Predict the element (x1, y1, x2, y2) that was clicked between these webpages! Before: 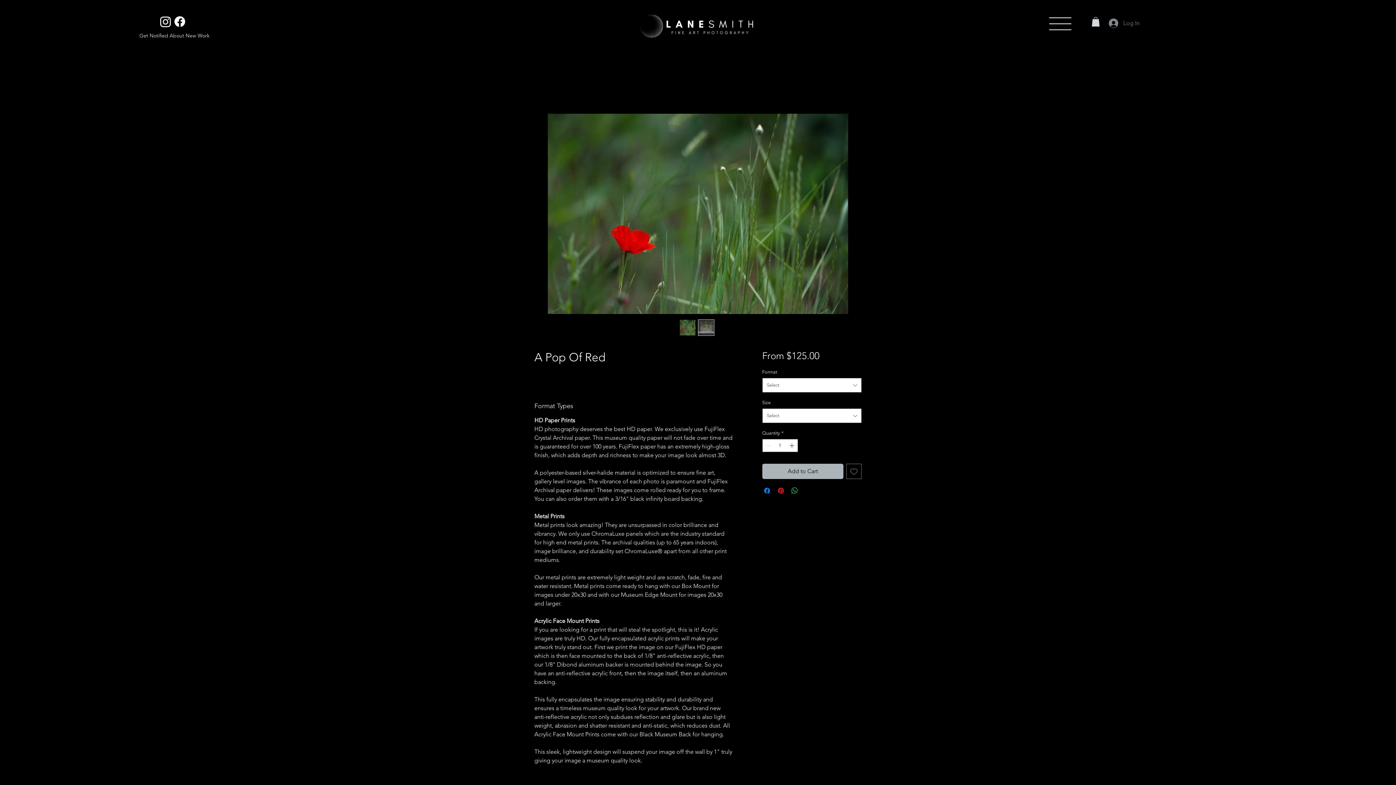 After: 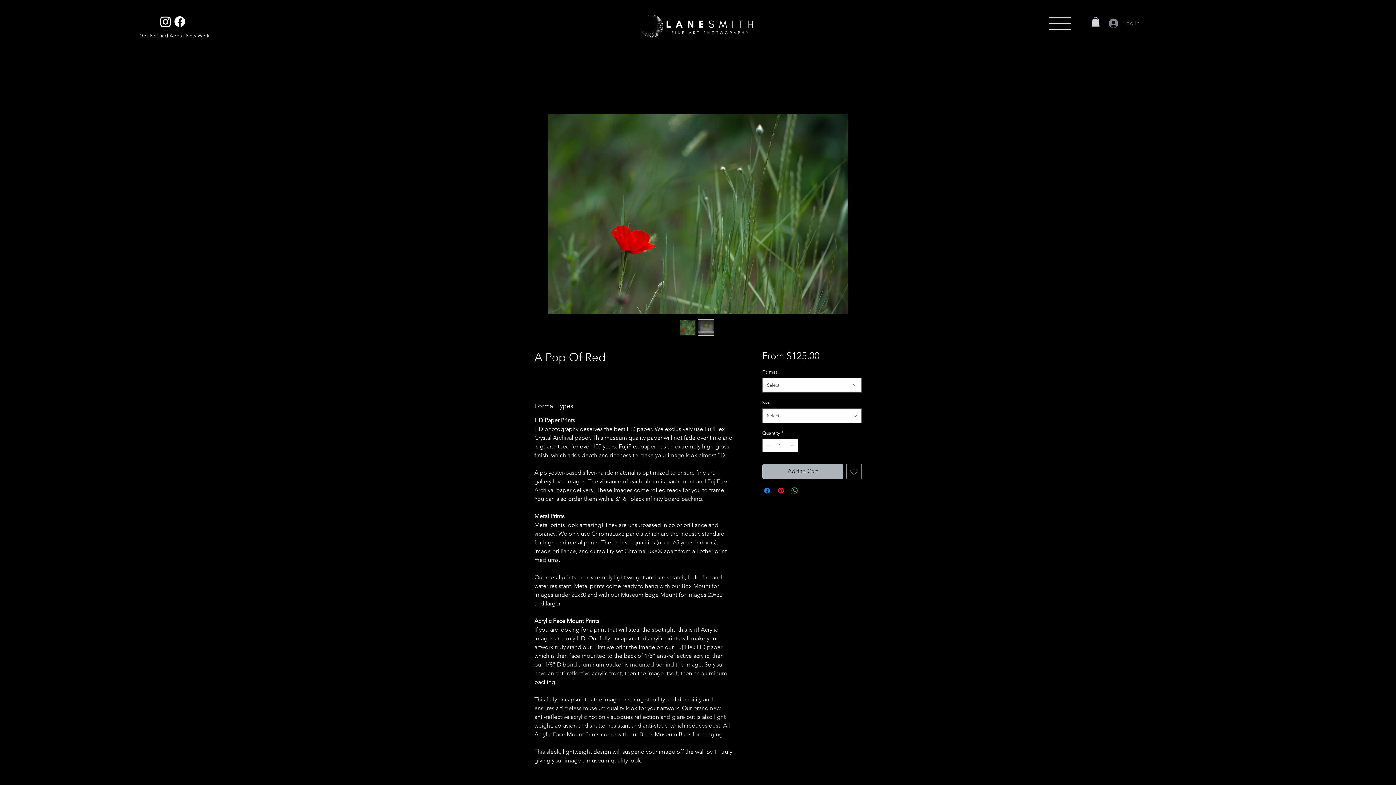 Action: bbox: (698, 319, 714, 336)